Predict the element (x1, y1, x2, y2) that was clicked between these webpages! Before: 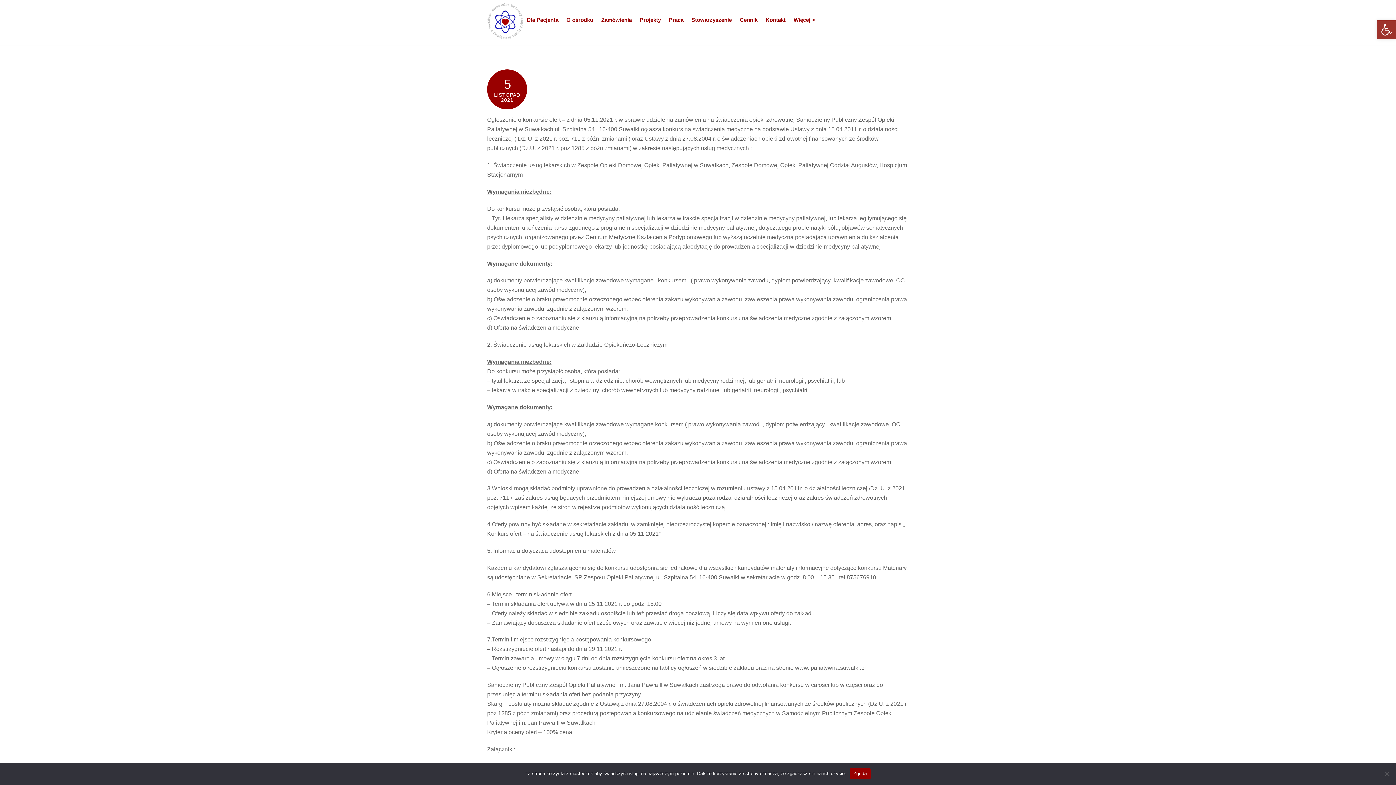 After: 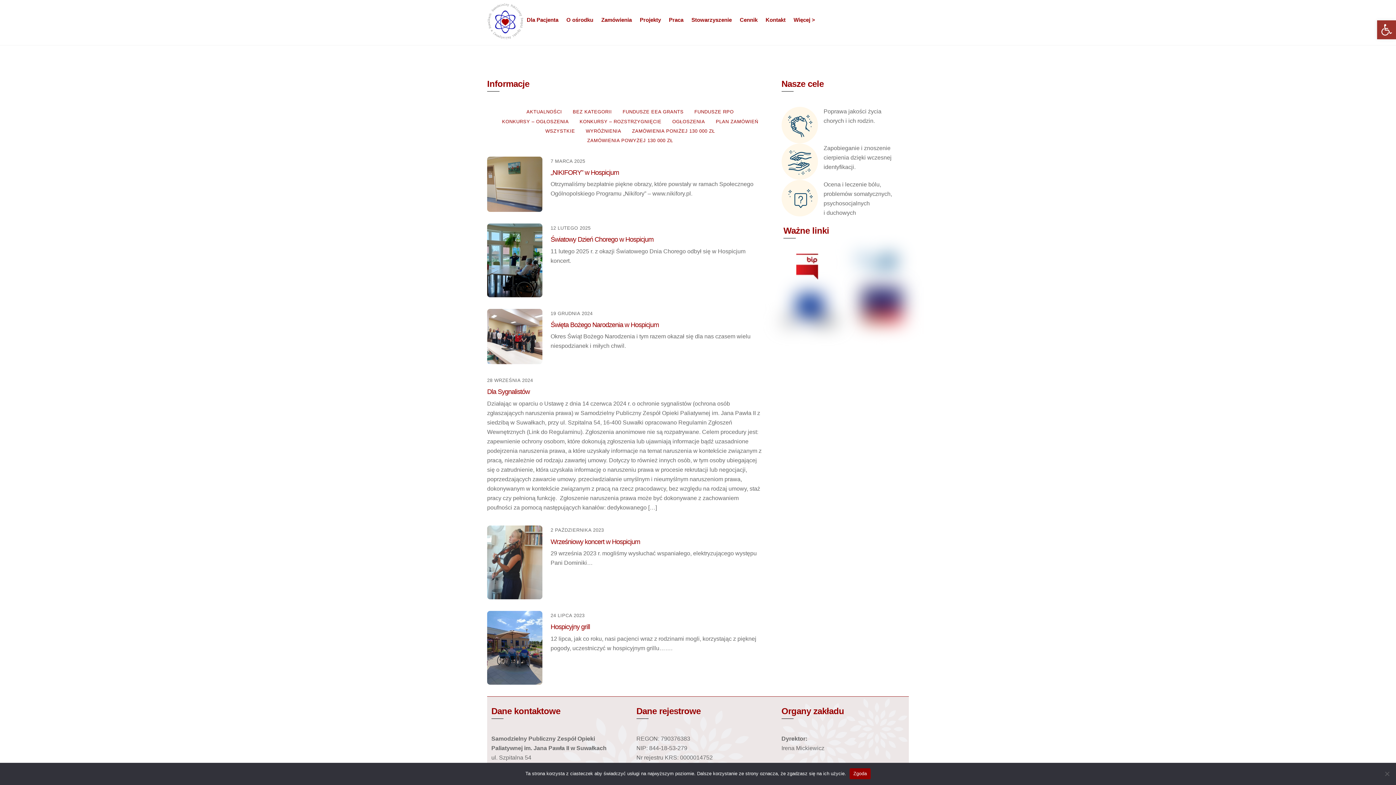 Action: label: Więcej > bbox: (790, 12, 818, 28)